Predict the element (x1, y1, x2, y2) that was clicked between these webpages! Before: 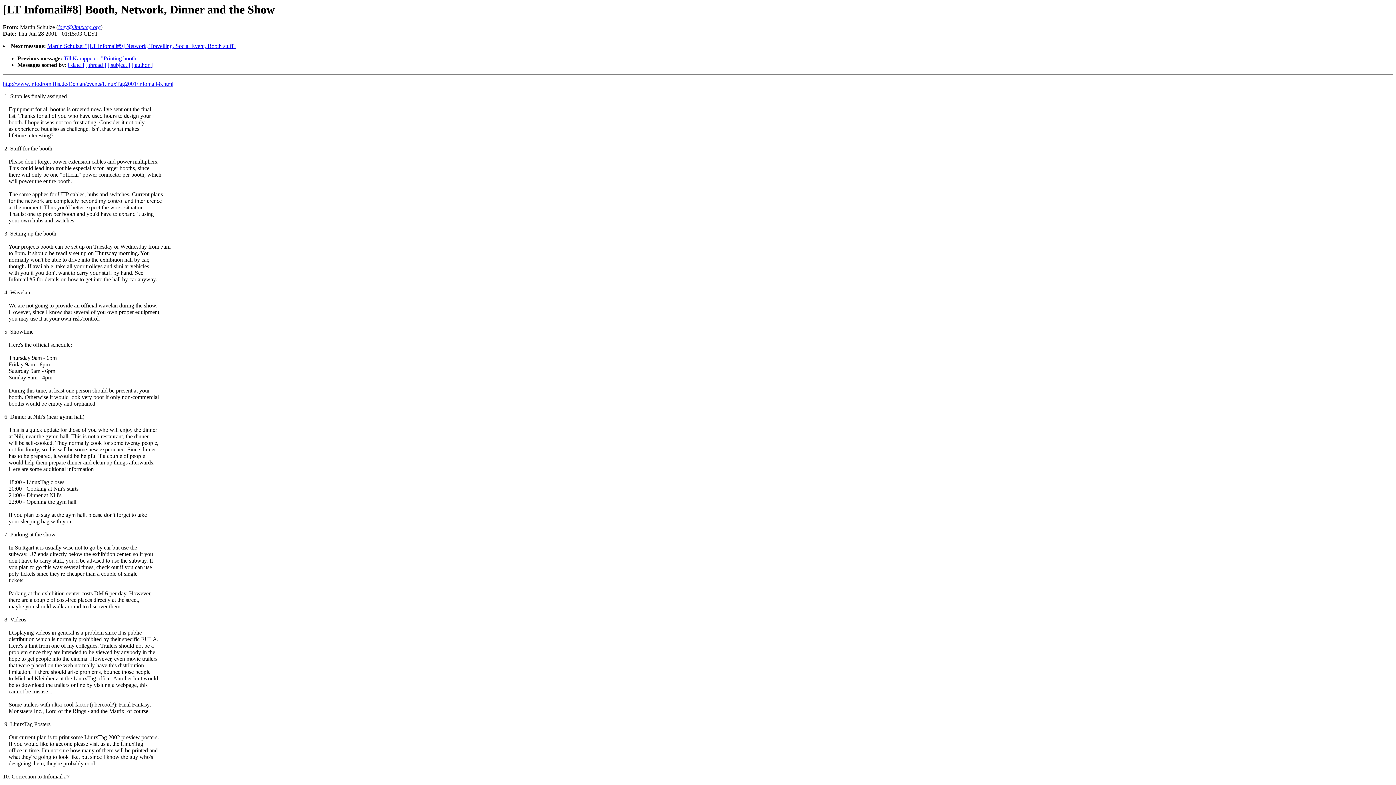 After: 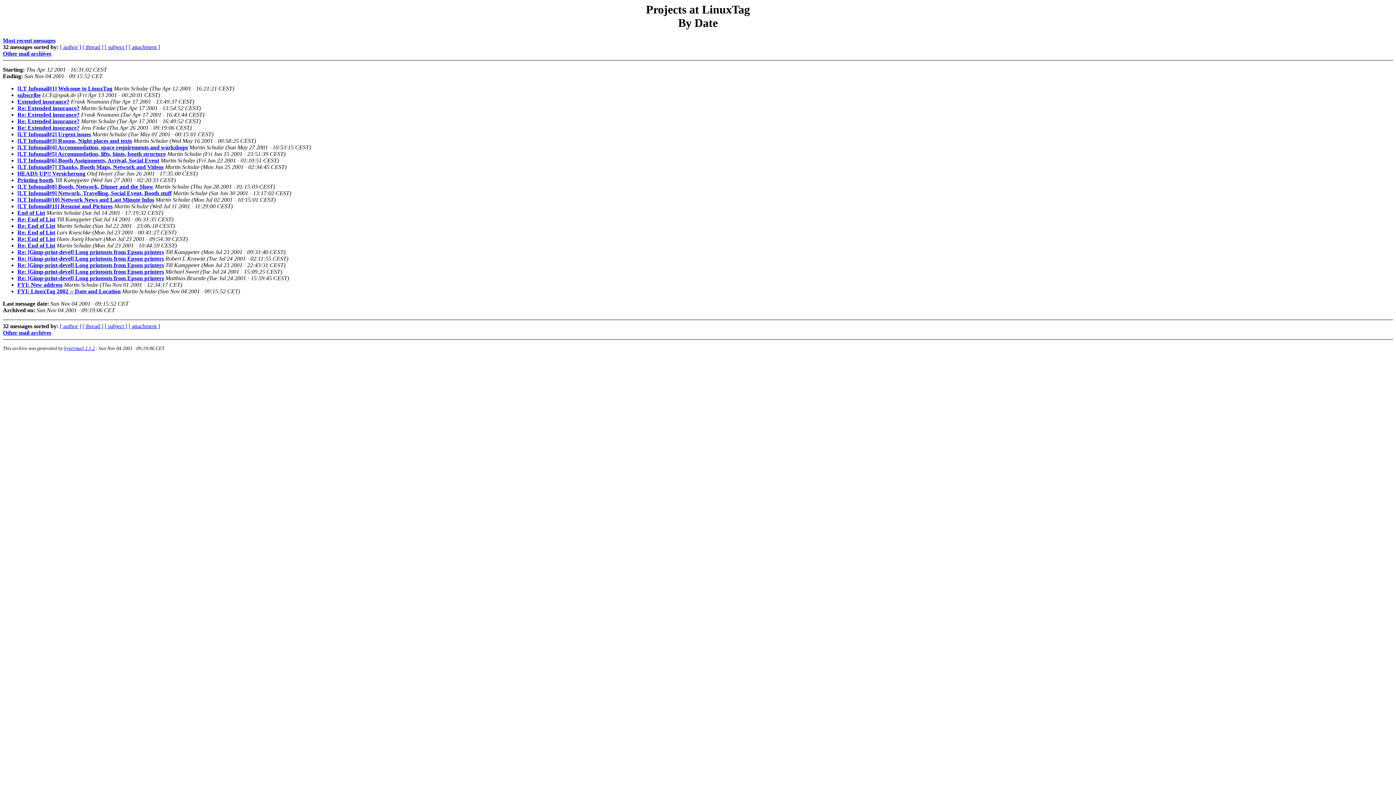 Action: bbox: (68, 61, 84, 68) label: [ date ]